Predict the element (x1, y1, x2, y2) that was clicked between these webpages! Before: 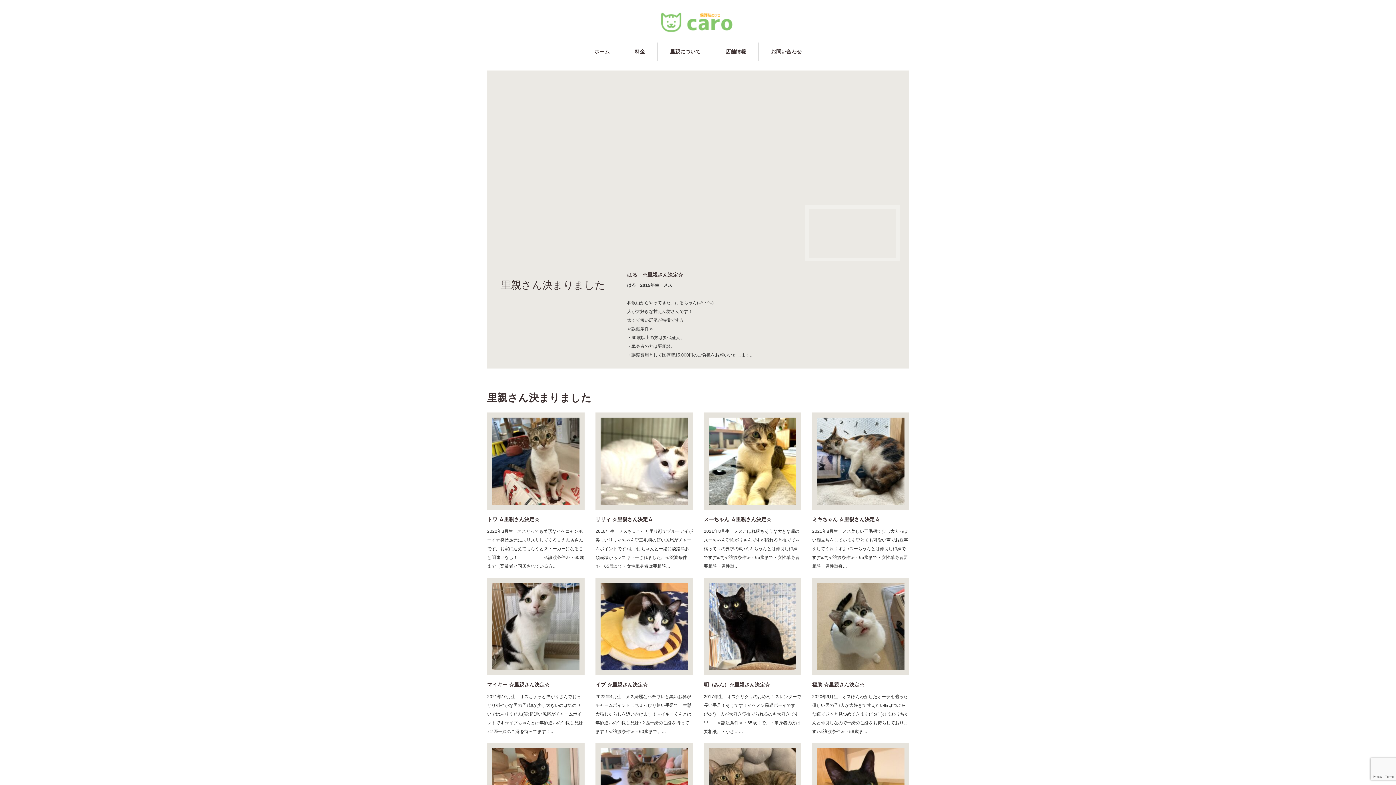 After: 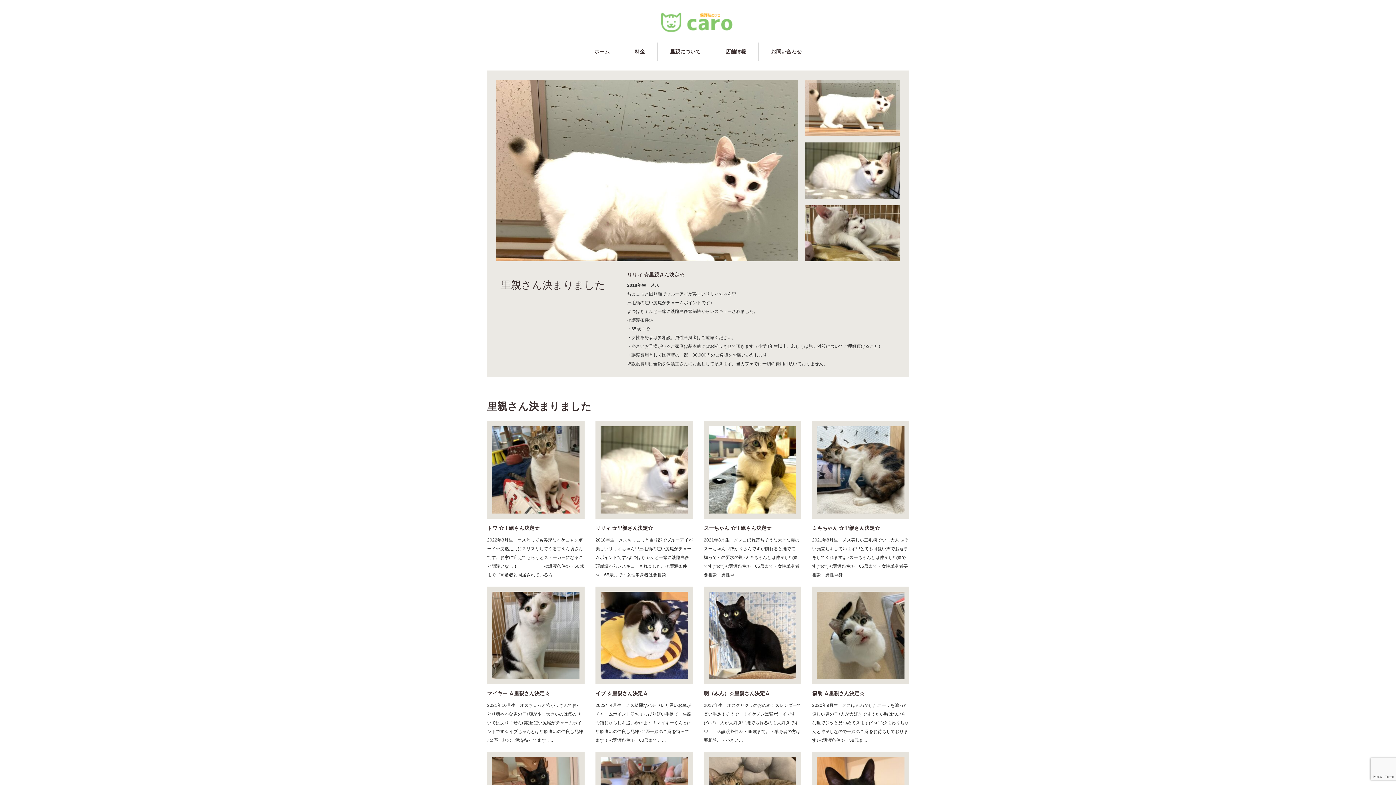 Action: label: リリィ ☆里親さん決定☆ bbox: (595, 515, 693, 523)